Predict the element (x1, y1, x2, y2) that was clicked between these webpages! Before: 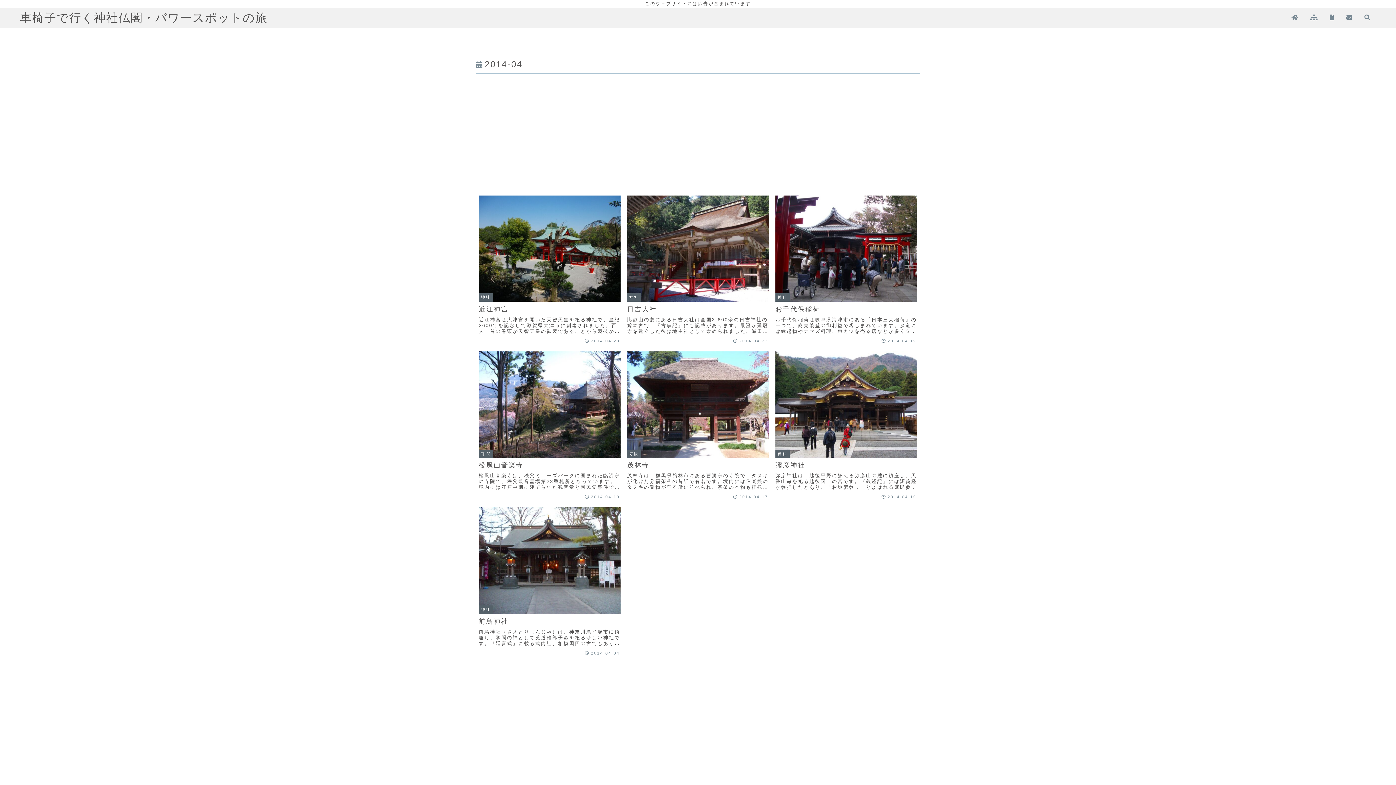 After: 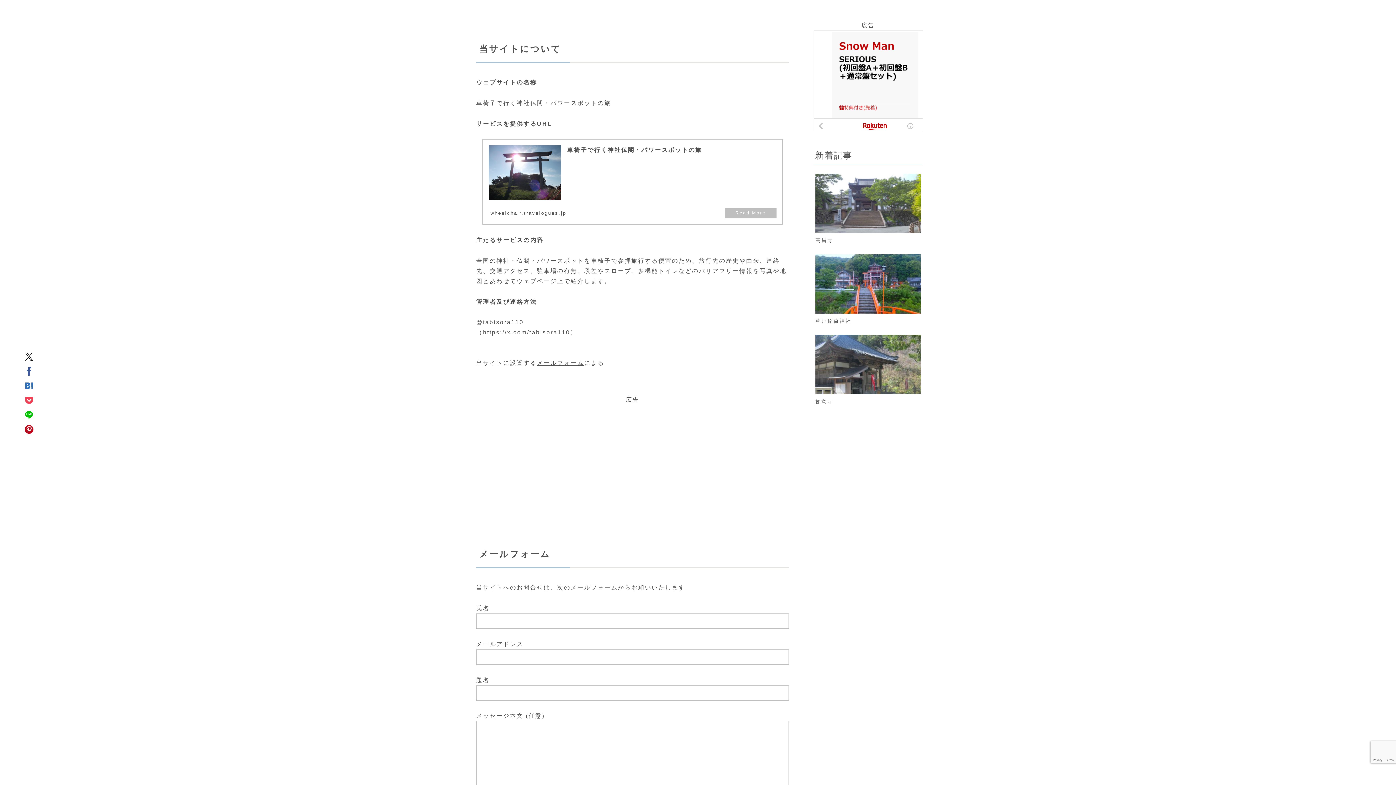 Action: bbox: (1346, 10, 1353, 25)